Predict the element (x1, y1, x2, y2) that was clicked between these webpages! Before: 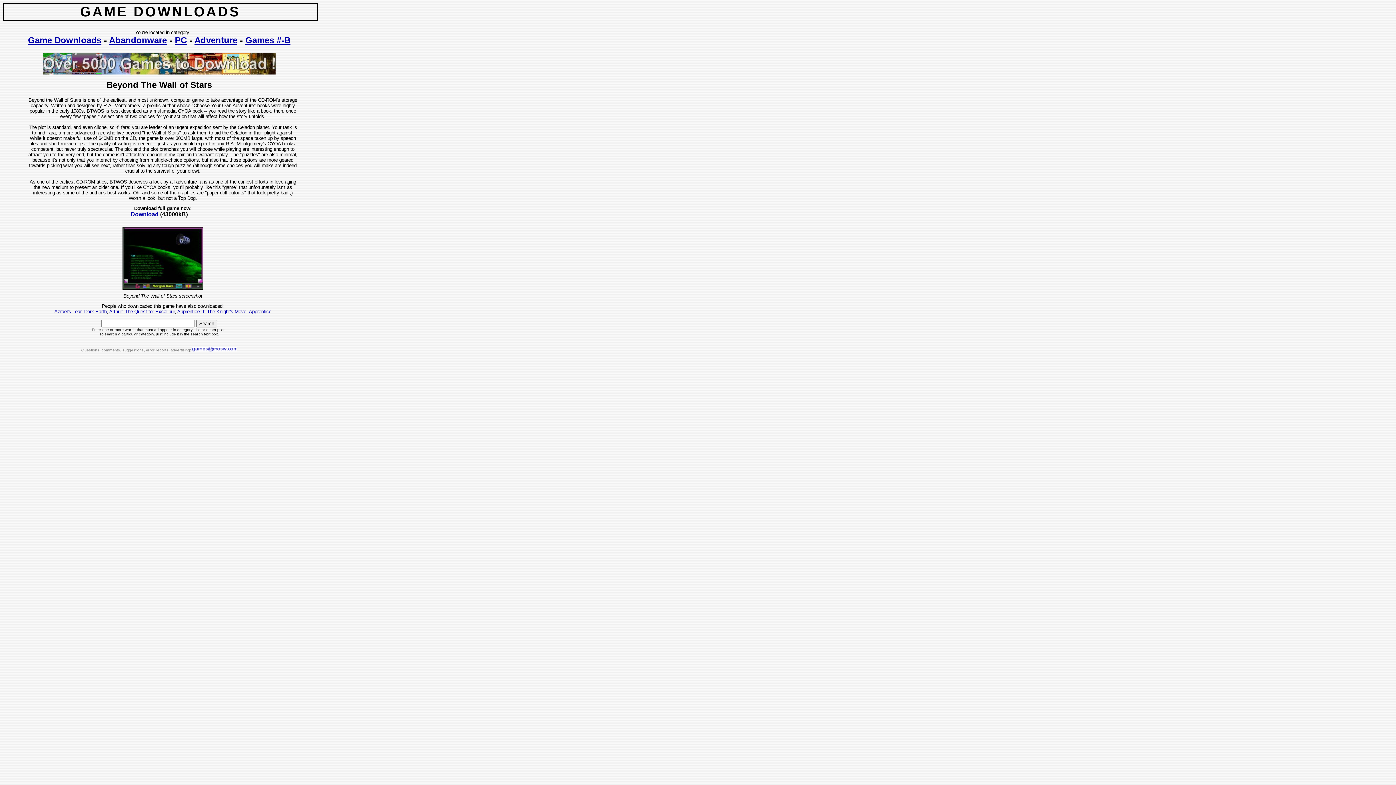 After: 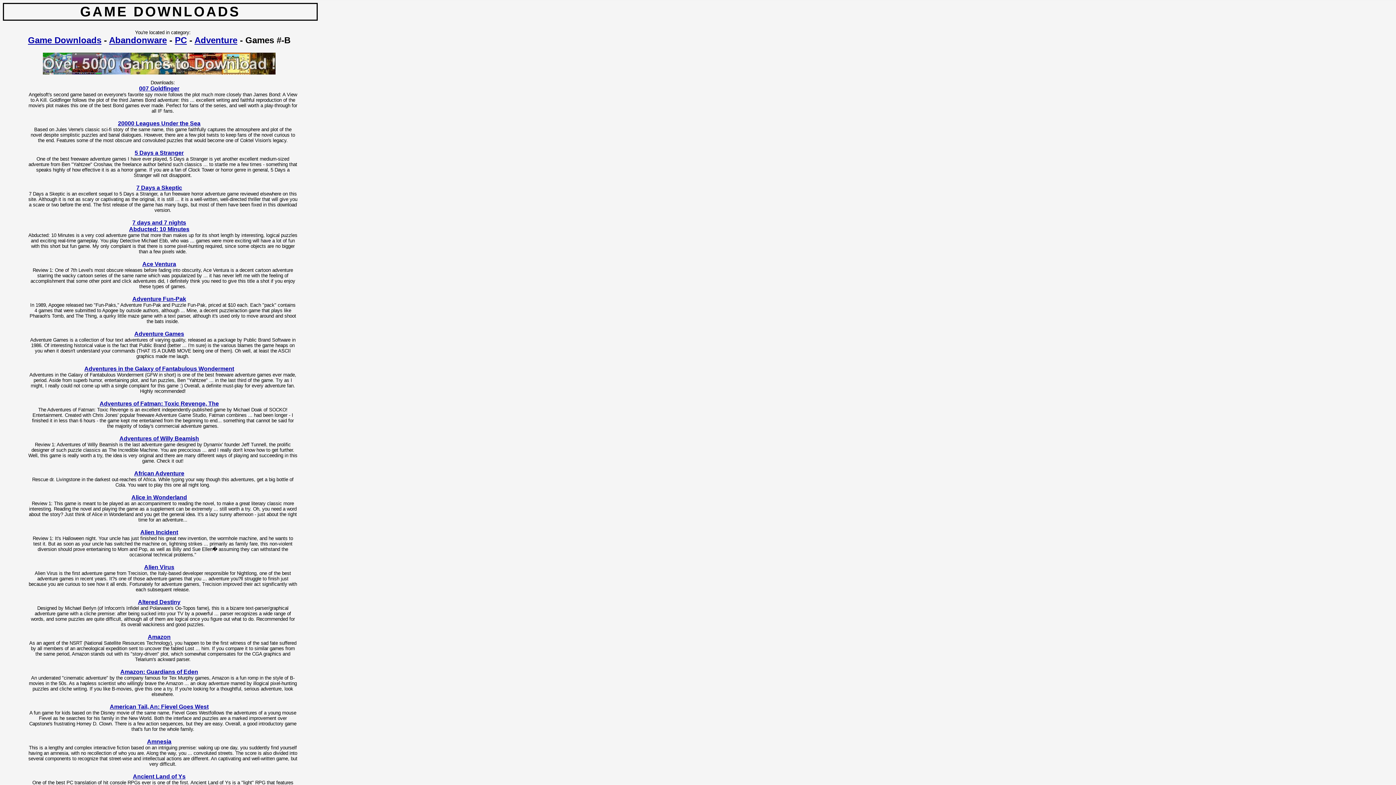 Action: bbox: (245, 35, 290, 45) label: Games #-B